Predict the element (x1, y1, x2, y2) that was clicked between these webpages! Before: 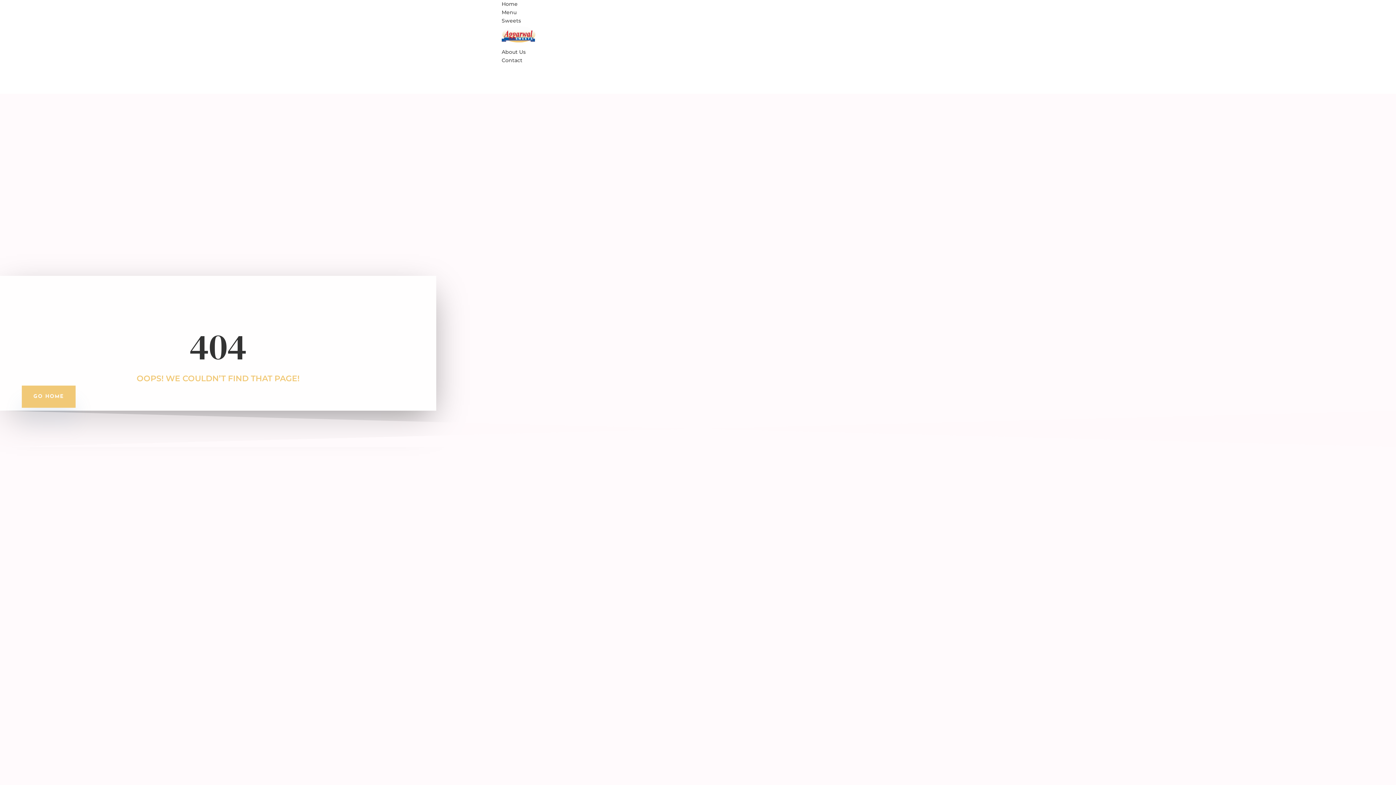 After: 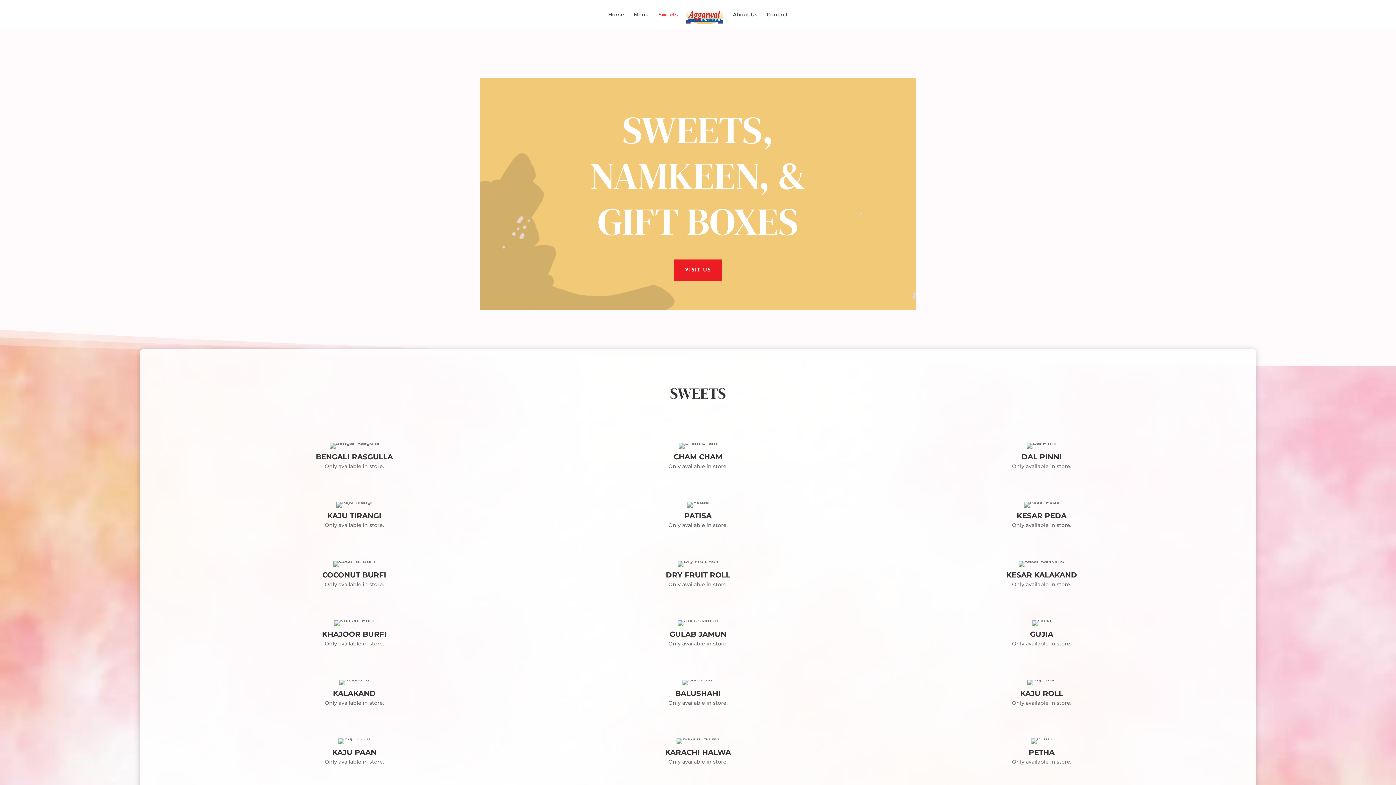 Action: label: Sweets bbox: (501, 17, 521, 24)